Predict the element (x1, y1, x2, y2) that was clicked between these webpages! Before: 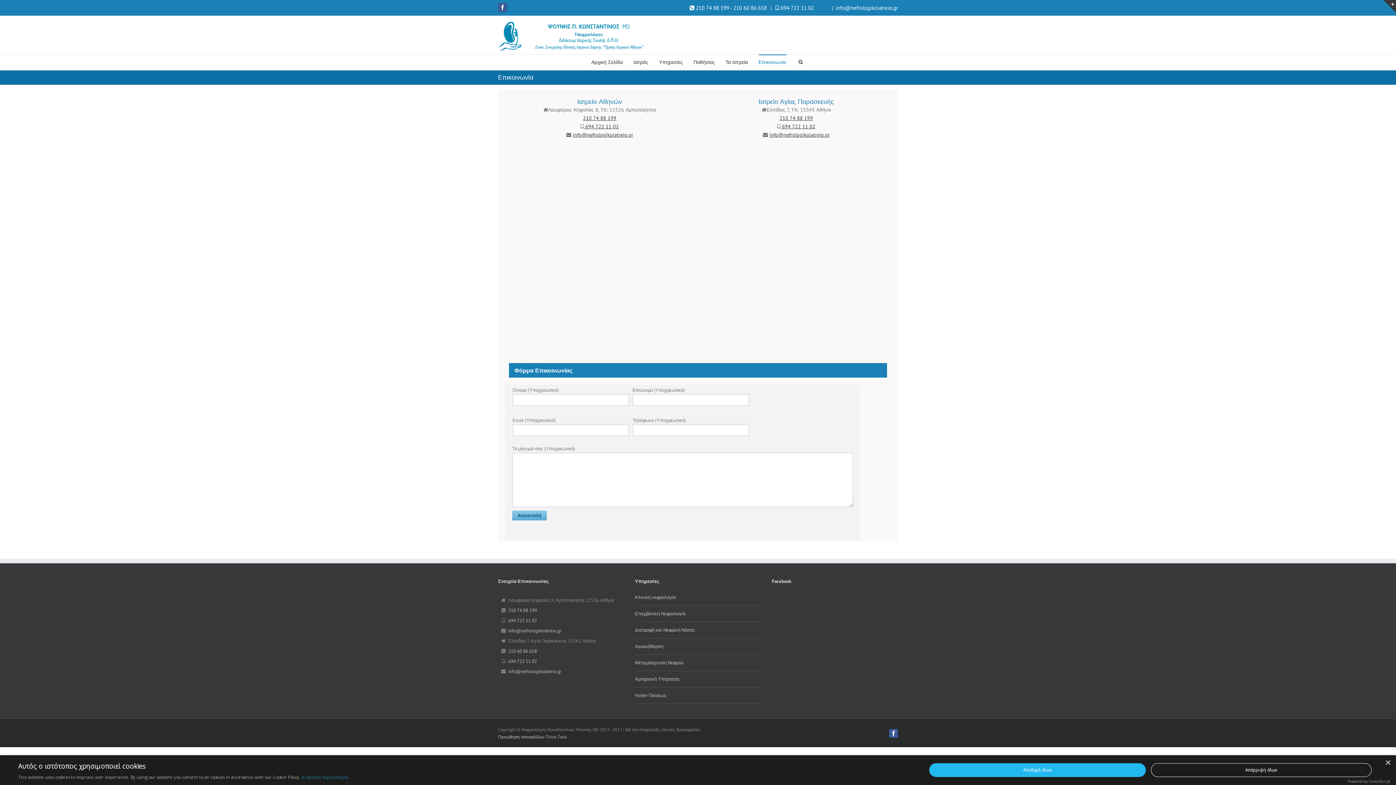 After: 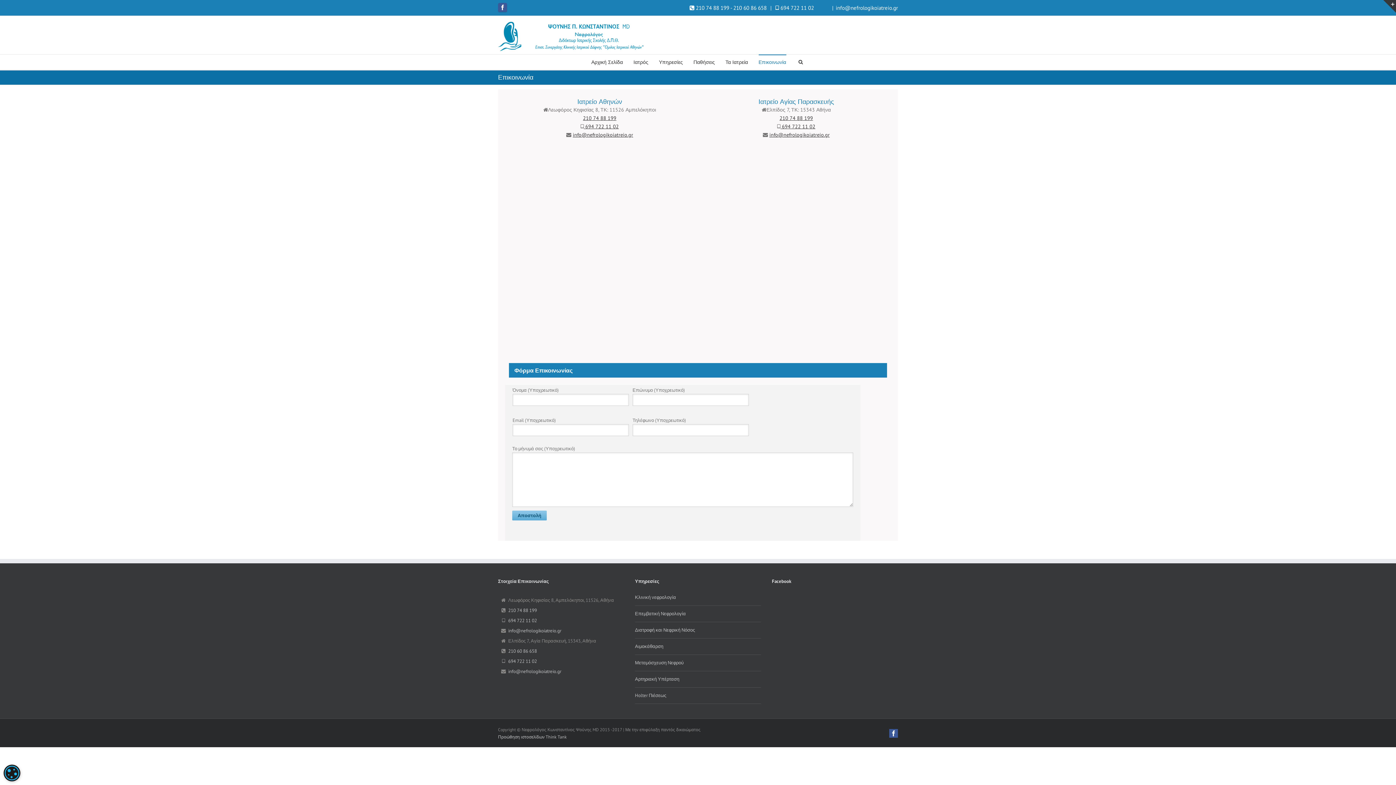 Action: bbox: (1151, 763, 1372, 777) label: Απόρριψη όλων